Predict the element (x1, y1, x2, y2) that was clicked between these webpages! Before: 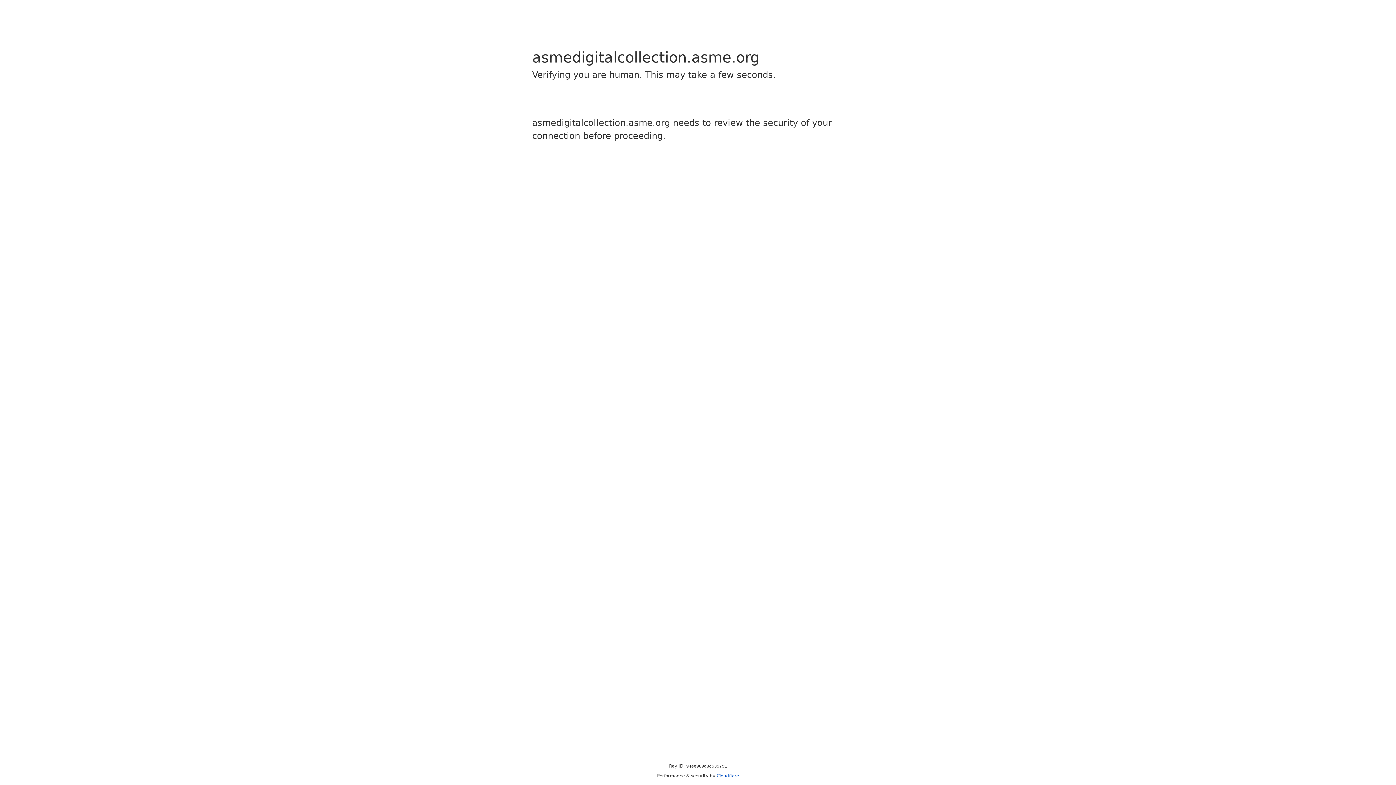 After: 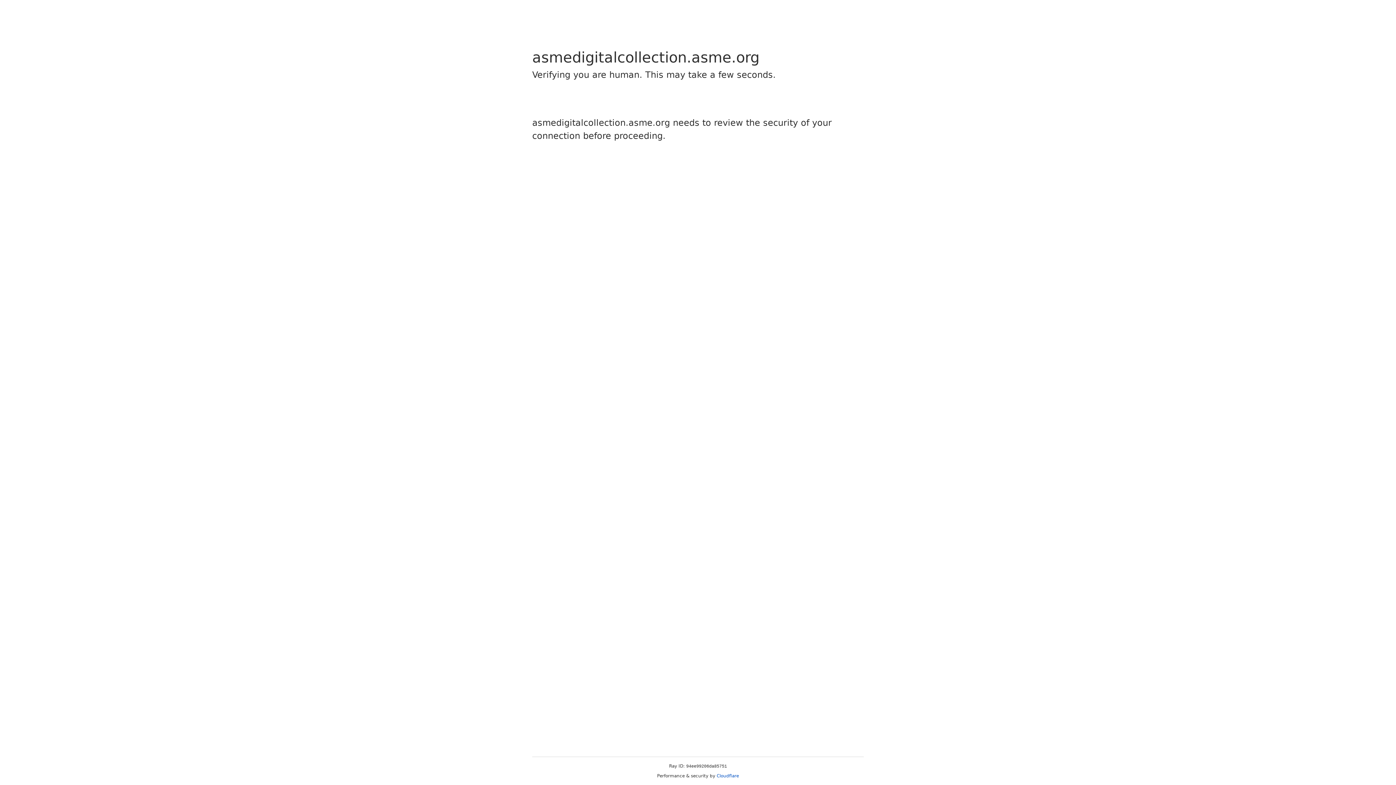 Action: bbox: (716, 773, 739, 778) label: Cloudflare